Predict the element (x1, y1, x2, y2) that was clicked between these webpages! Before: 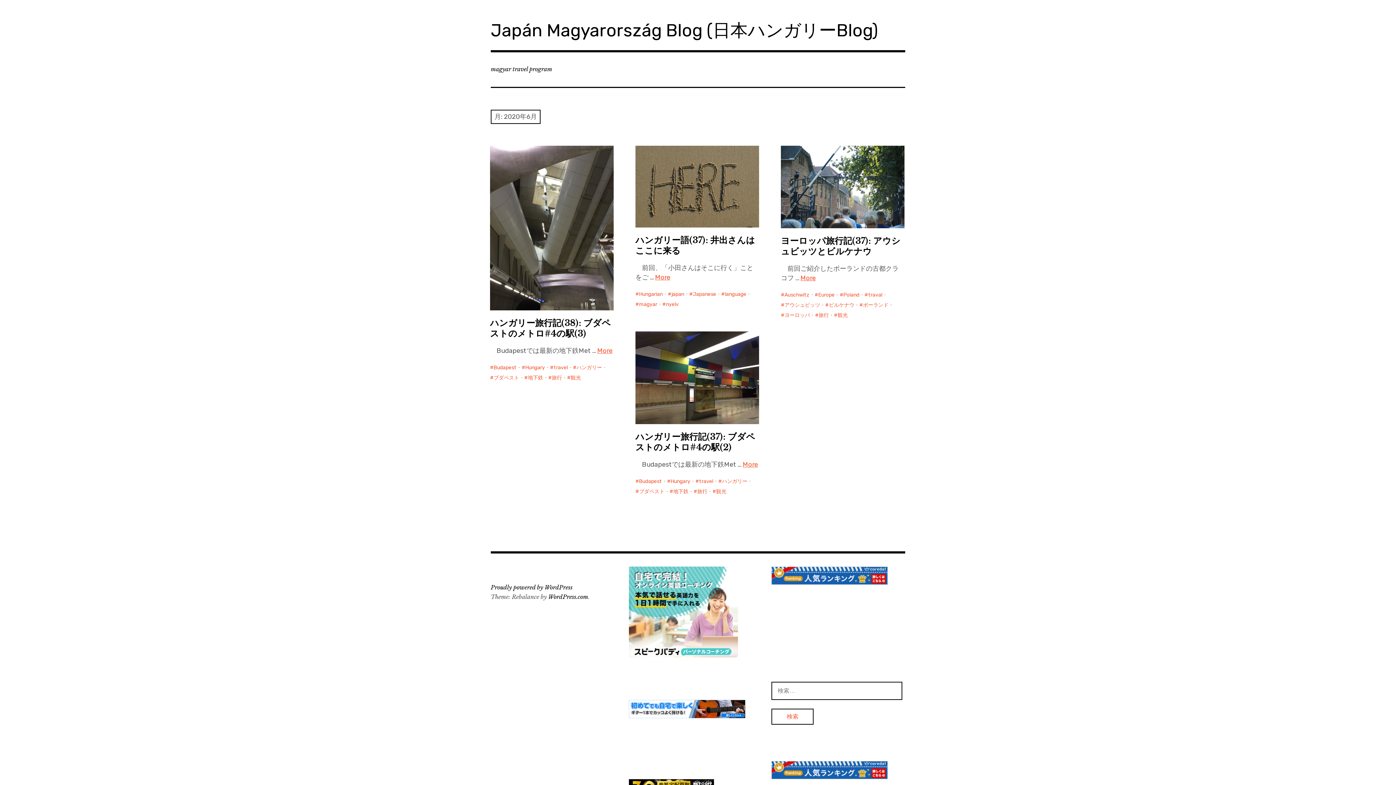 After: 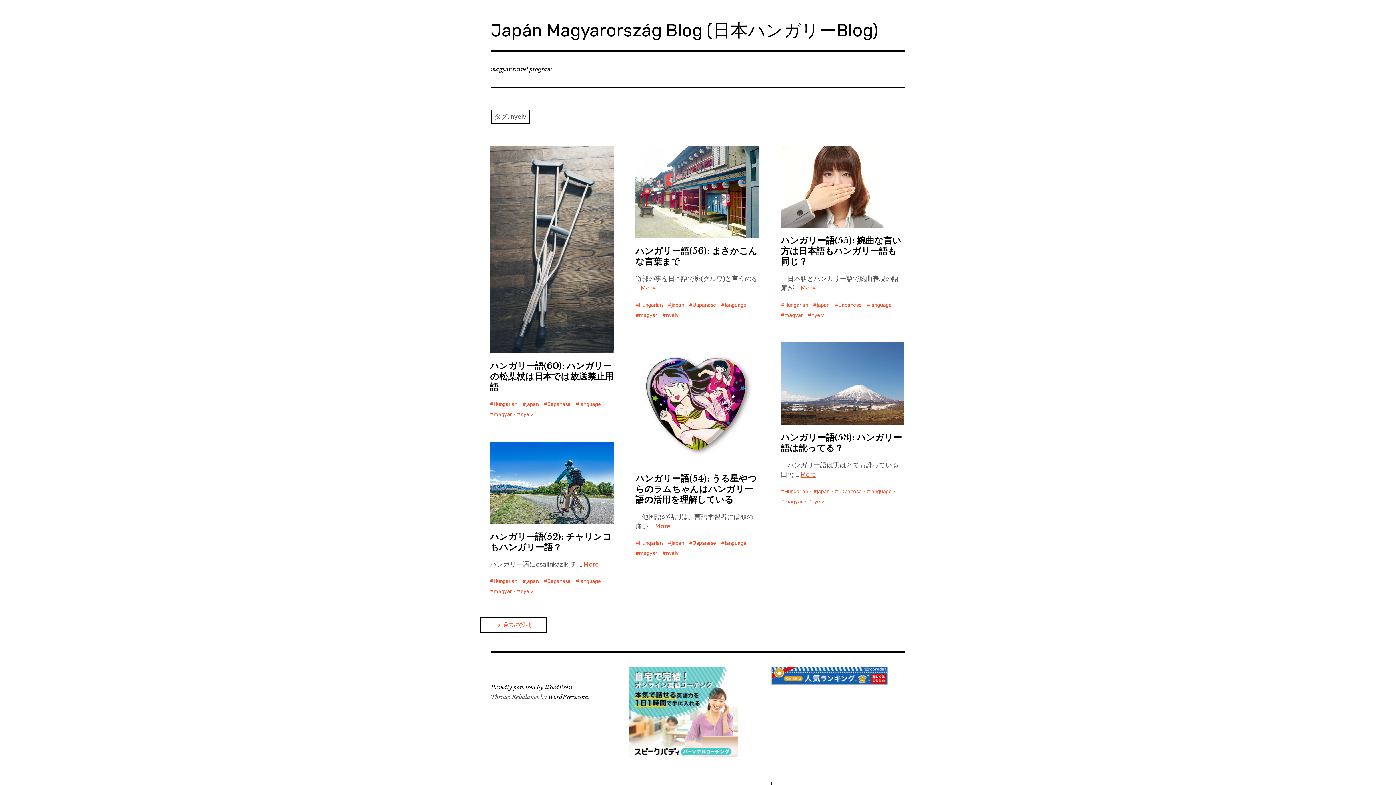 Action: label: nyelv bbox: (662, 299, 678, 309)